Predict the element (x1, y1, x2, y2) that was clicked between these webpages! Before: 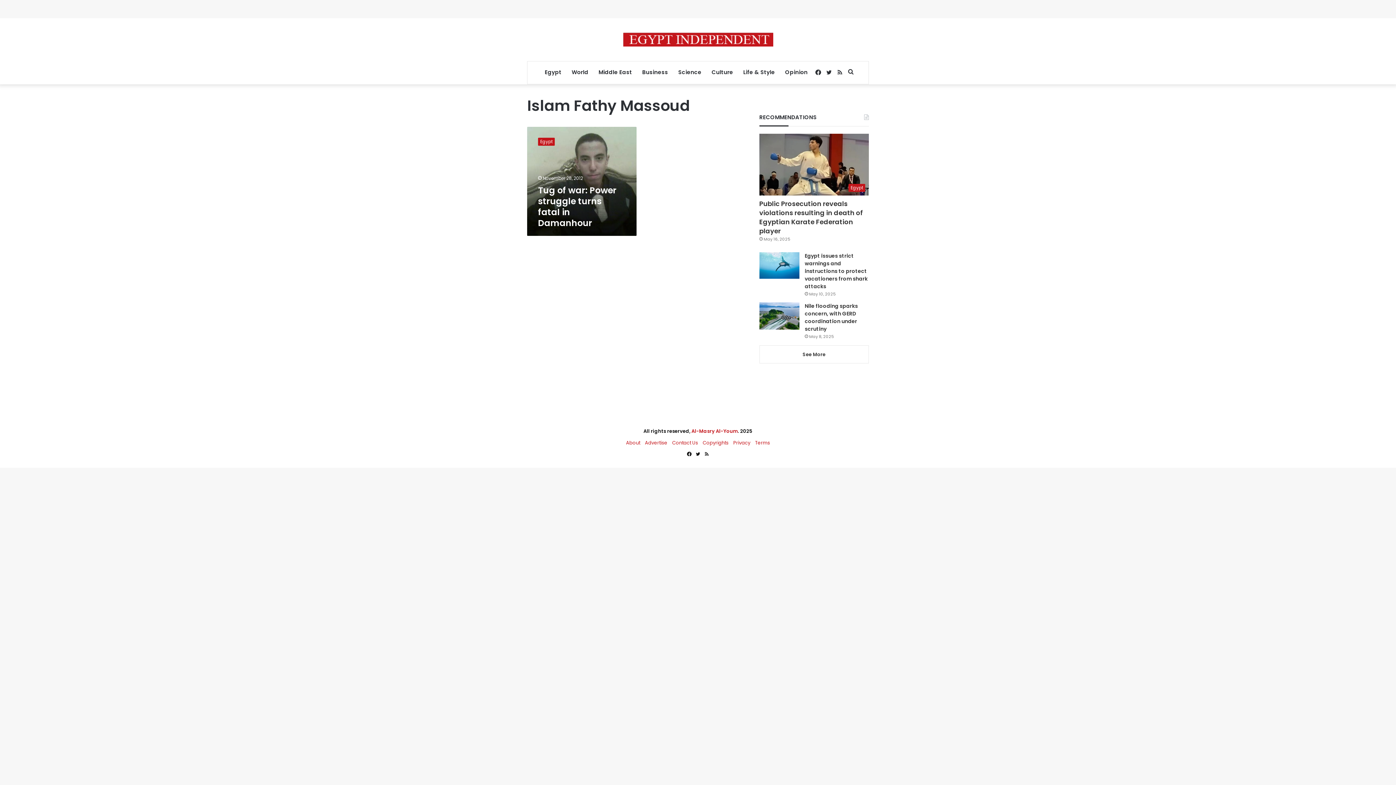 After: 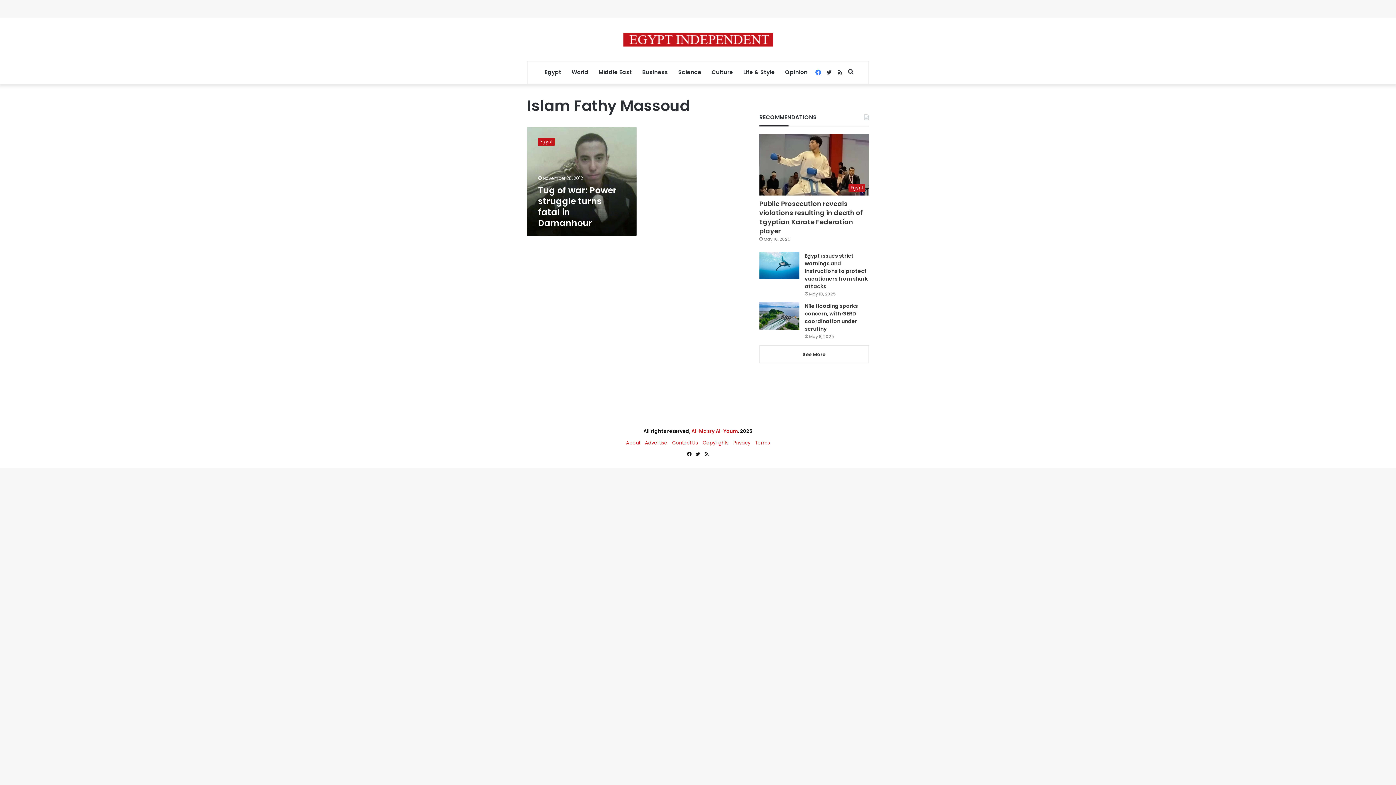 Action: bbox: (812, 61, 823, 84) label: Facebook